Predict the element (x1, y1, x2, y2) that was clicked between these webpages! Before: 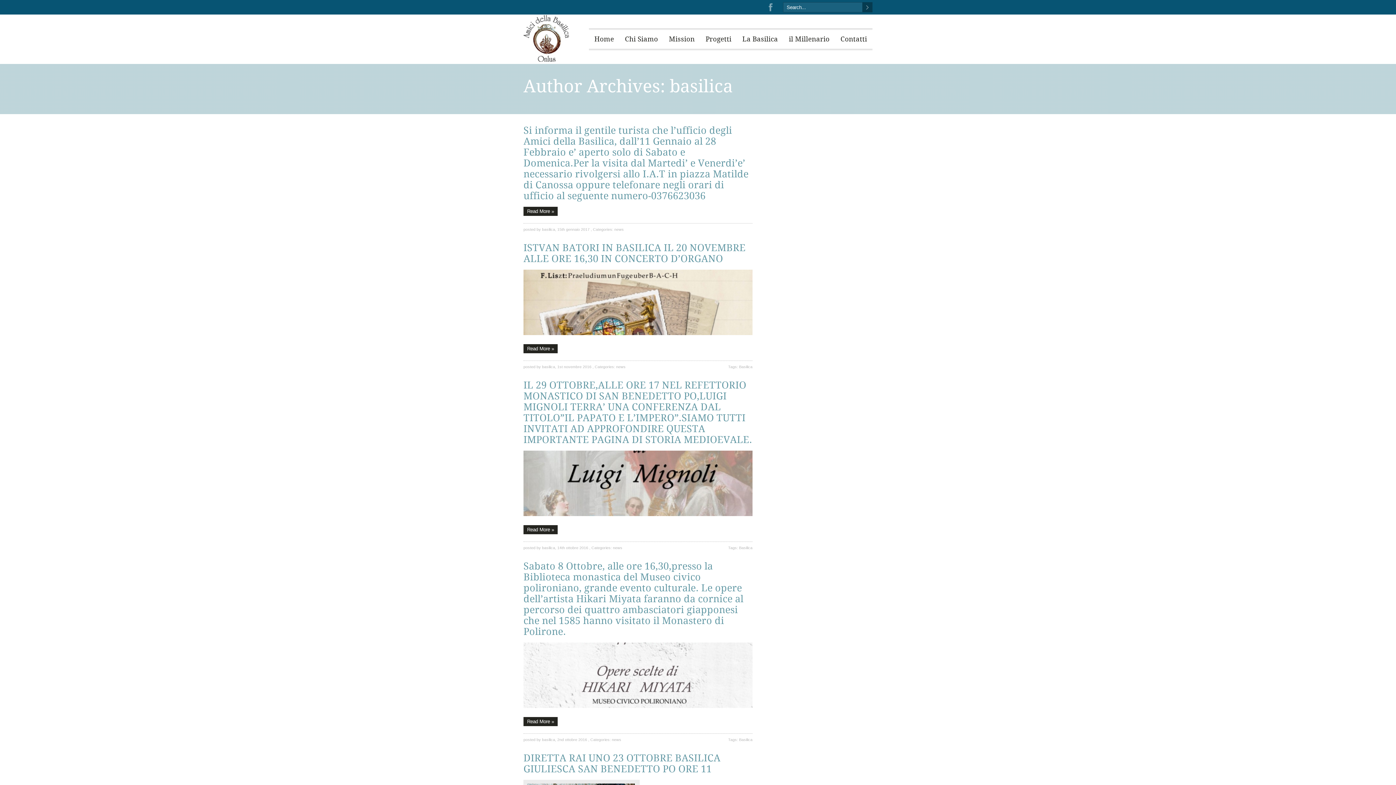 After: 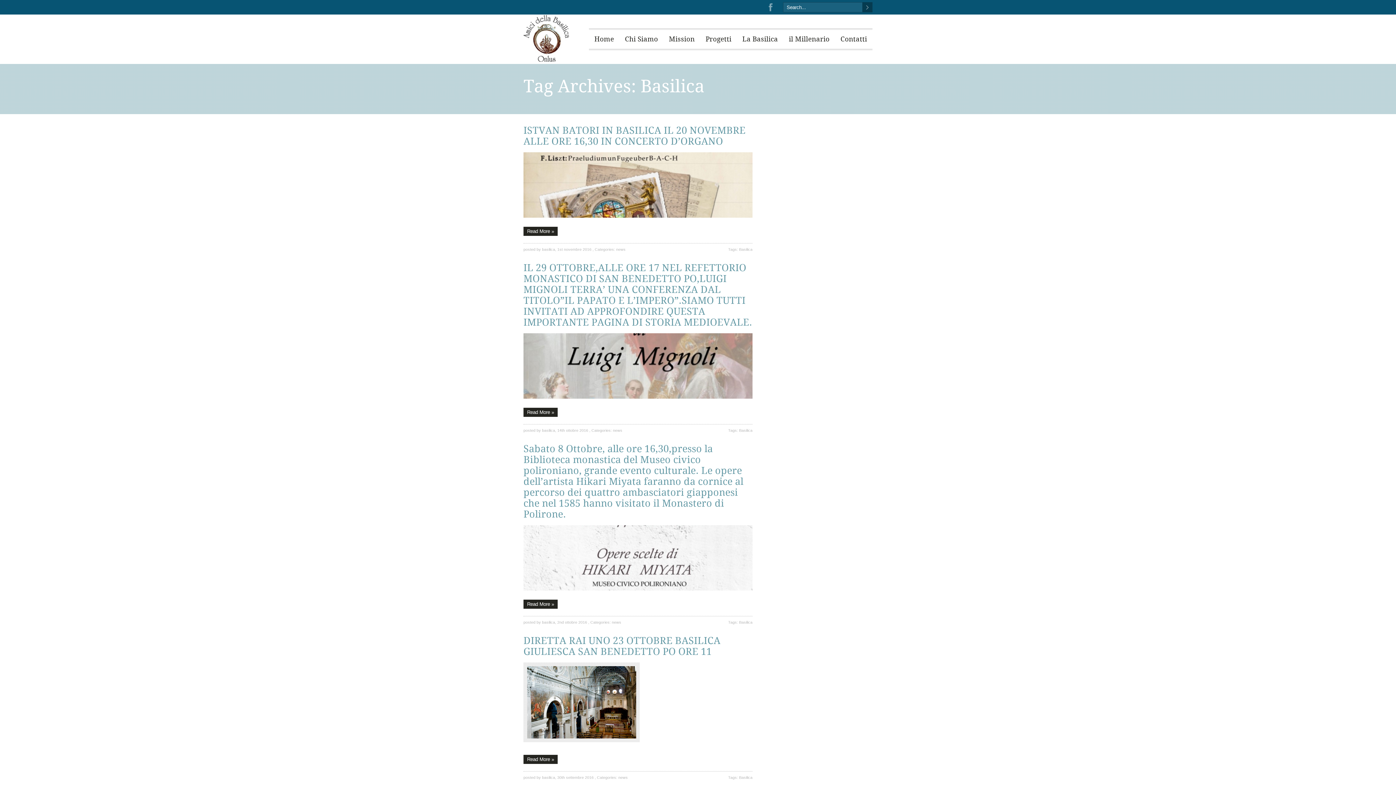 Action: bbox: (739, 737, 752, 742) label: Basilica